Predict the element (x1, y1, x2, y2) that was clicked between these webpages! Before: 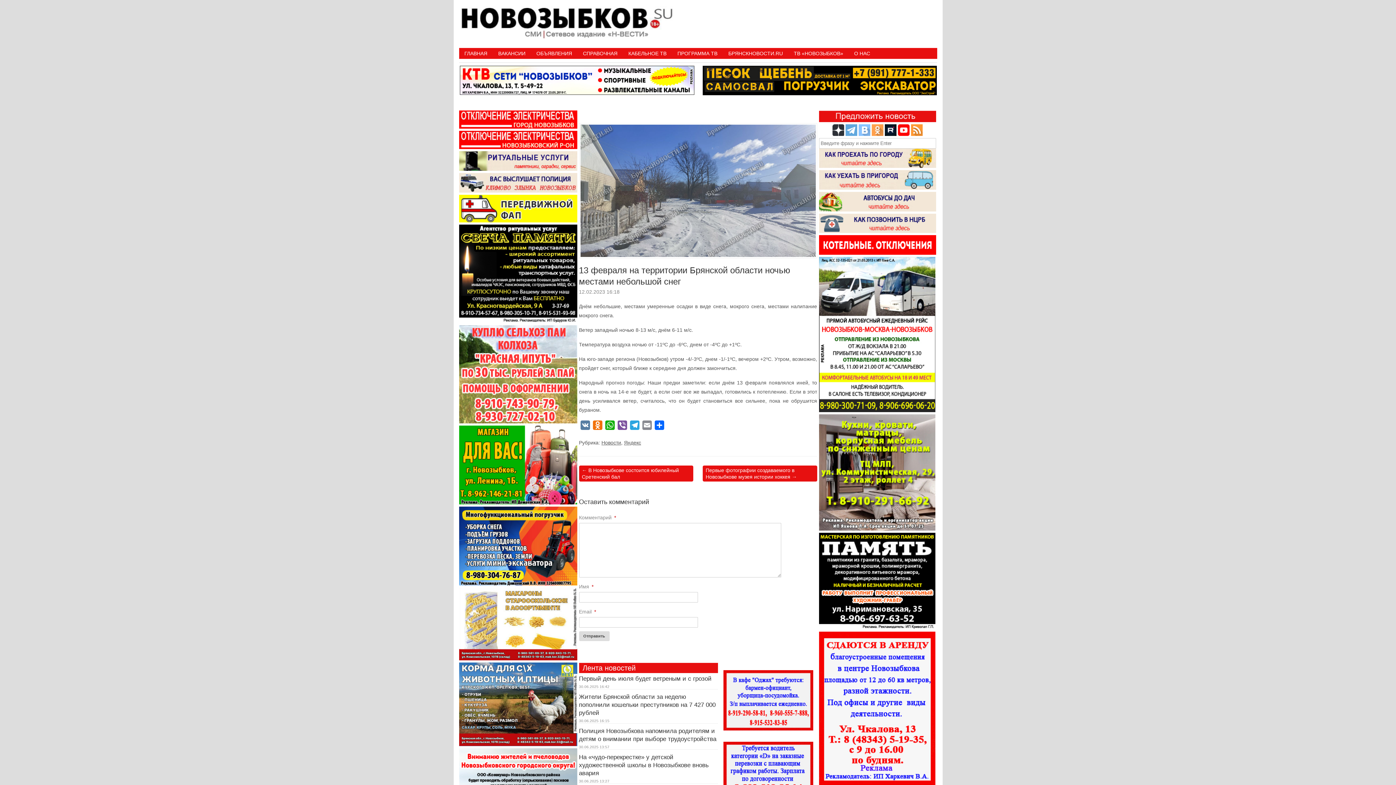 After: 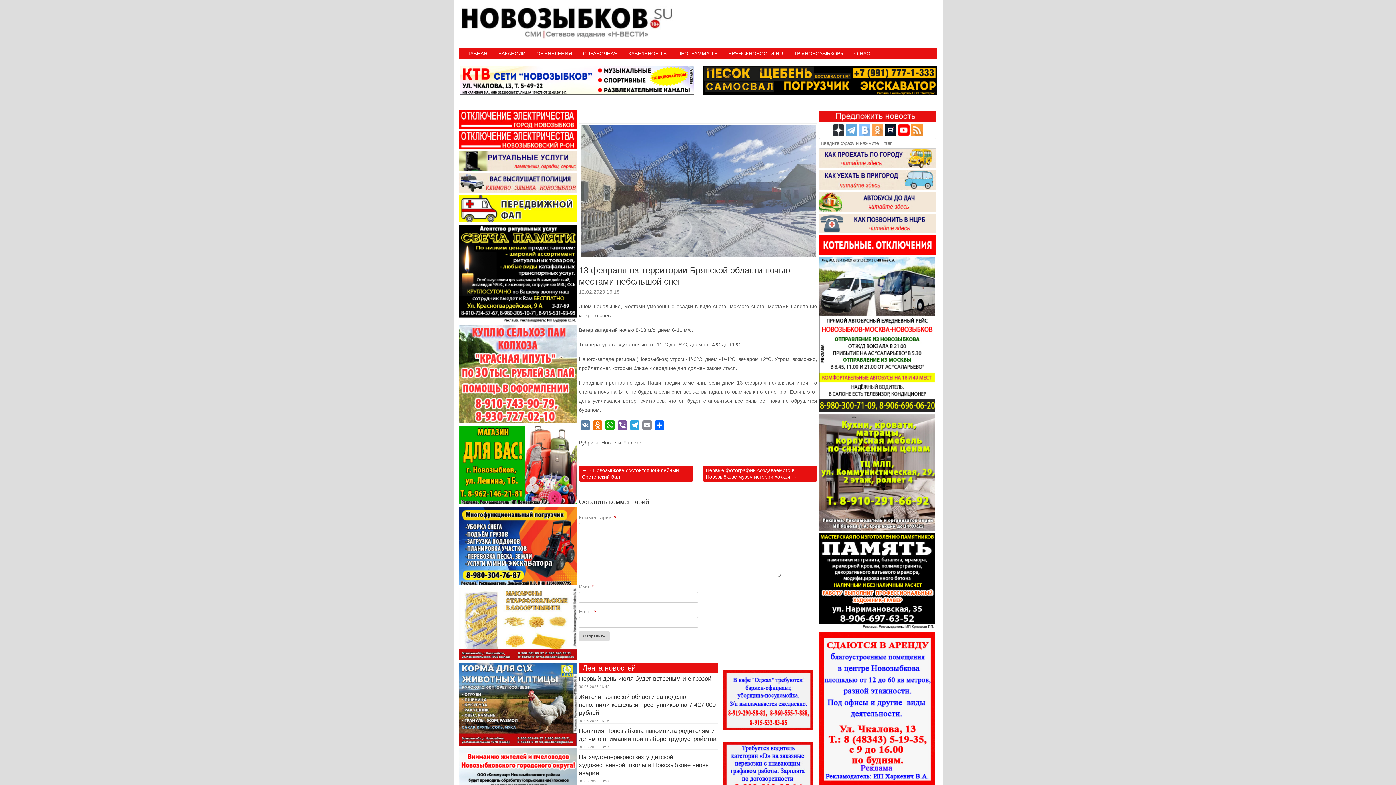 Action: bbox: (819, 163, 936, 169)